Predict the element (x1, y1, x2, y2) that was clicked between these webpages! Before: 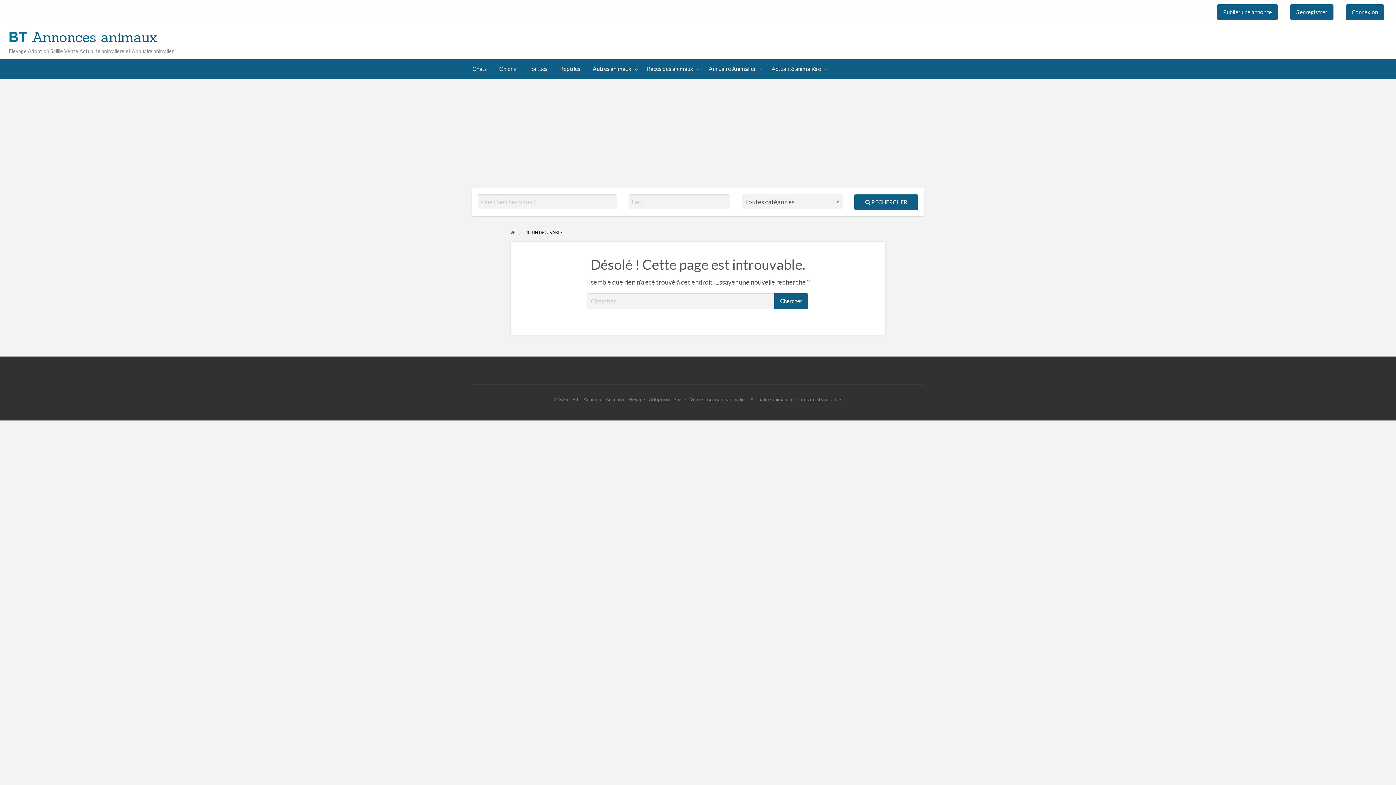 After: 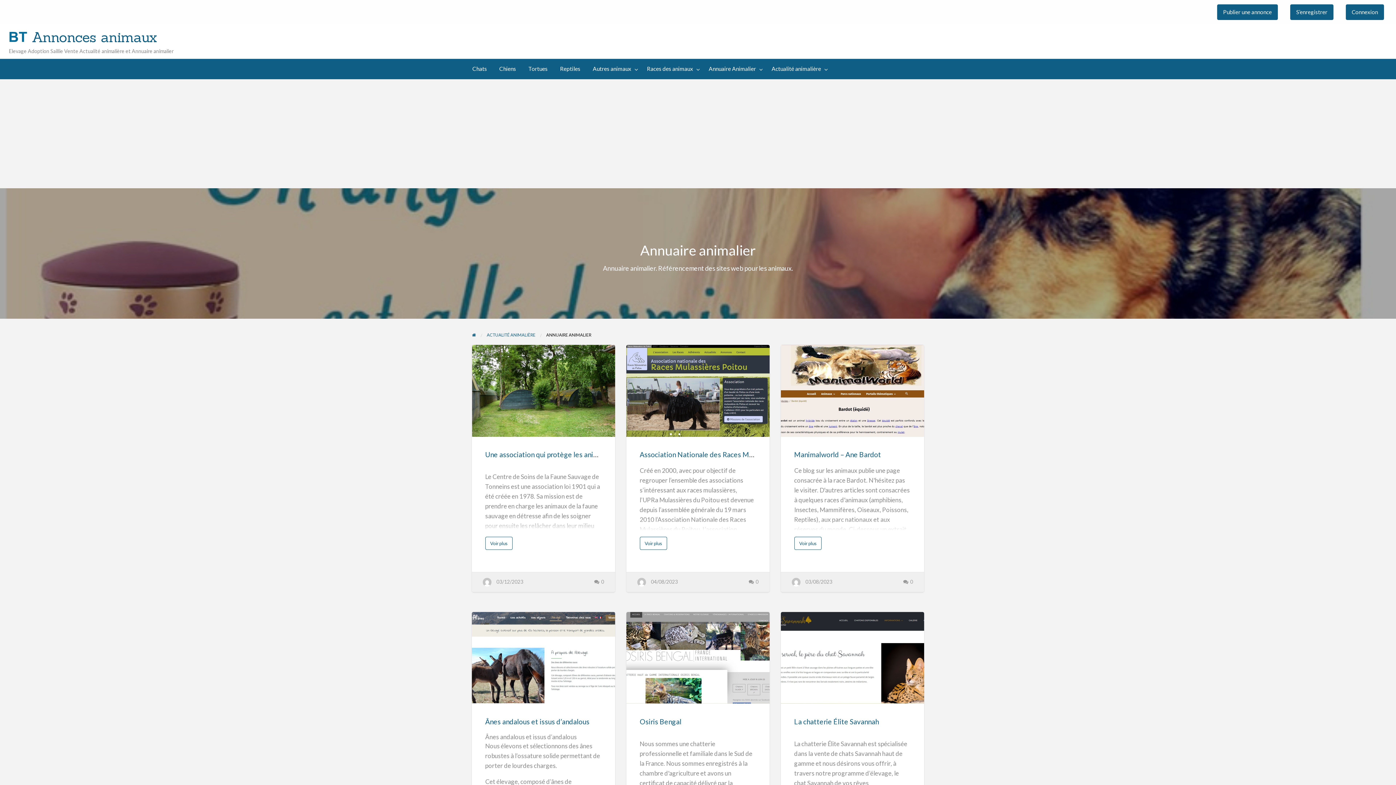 Action: bbox: (702, 61, 765, 76) label: Annuaire Animalier